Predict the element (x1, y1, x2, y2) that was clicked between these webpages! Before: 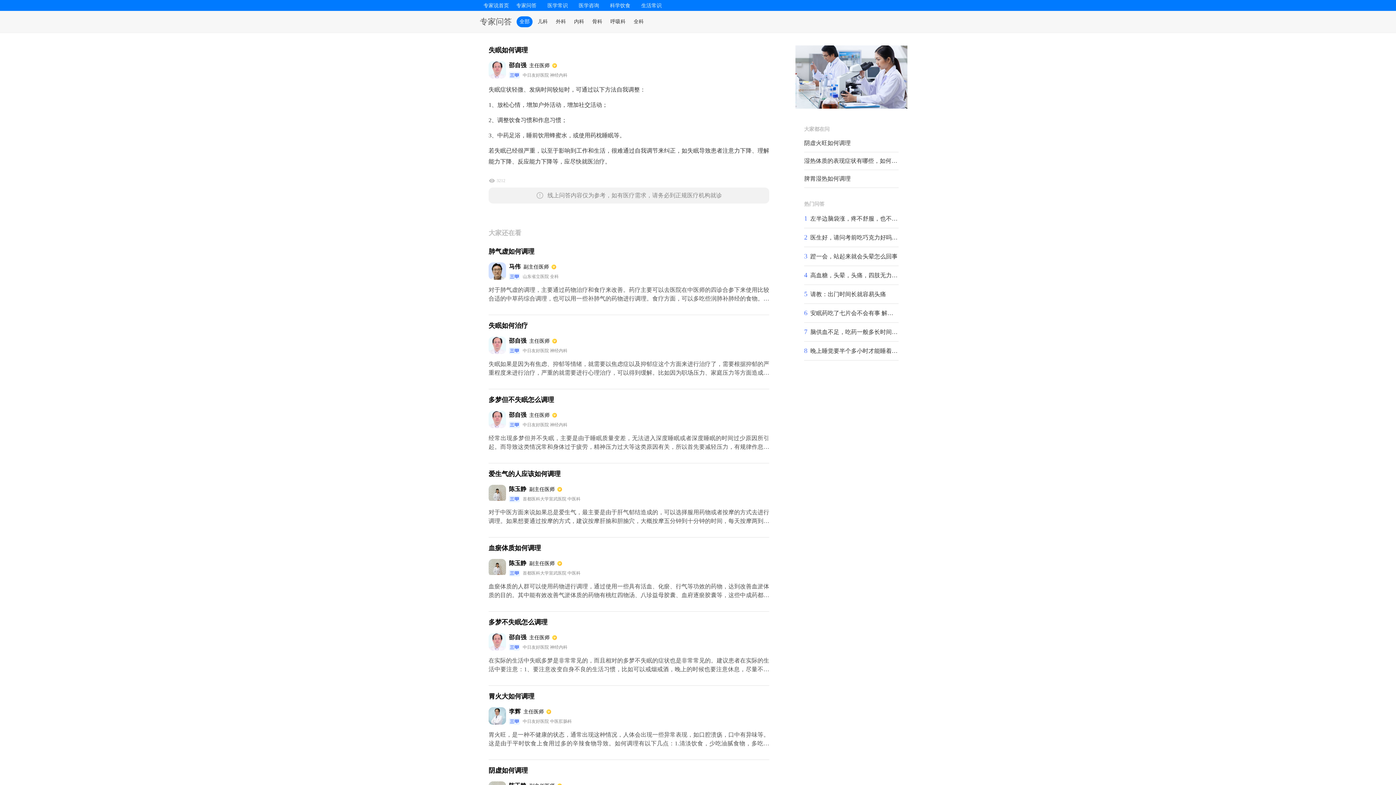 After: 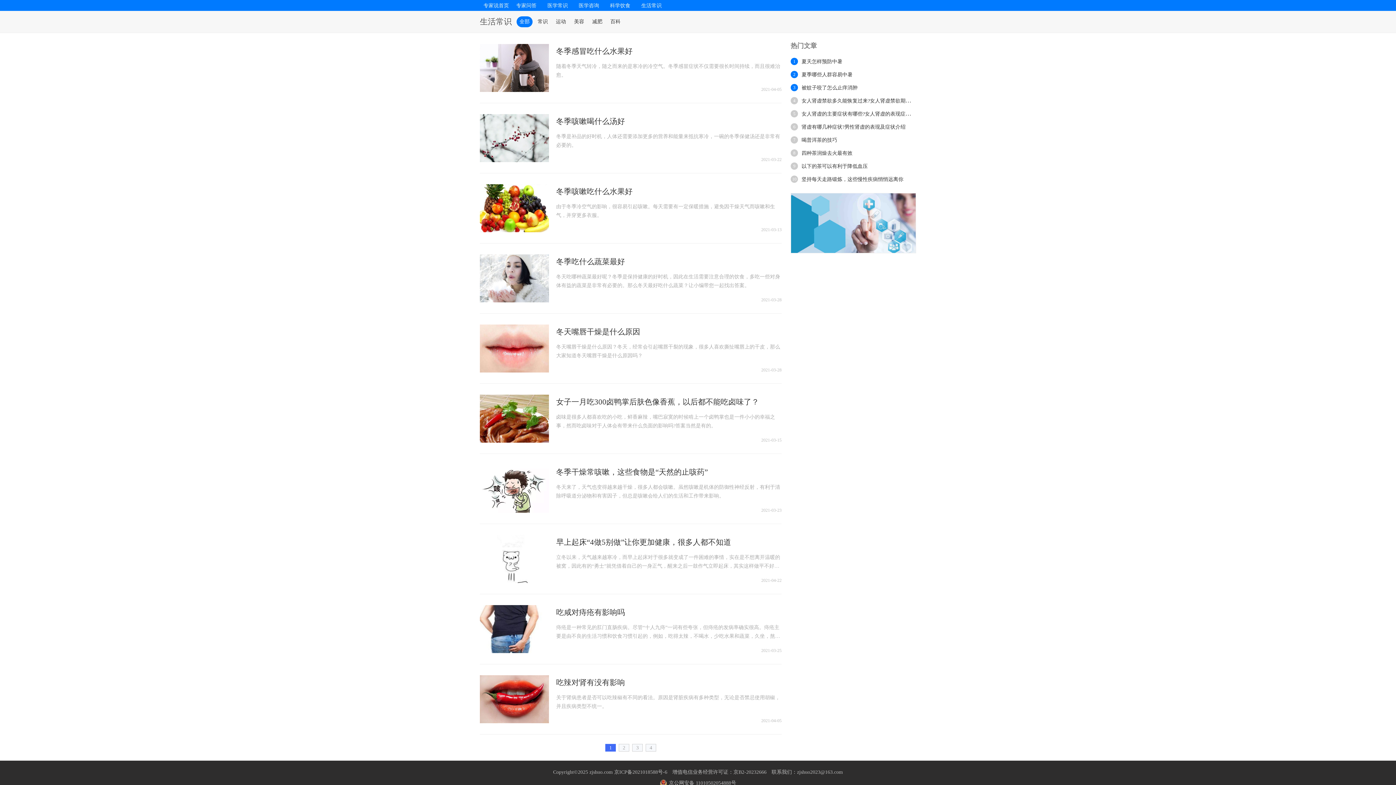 Action: bbox: (637, 0, 669, 10) label: 生活常识